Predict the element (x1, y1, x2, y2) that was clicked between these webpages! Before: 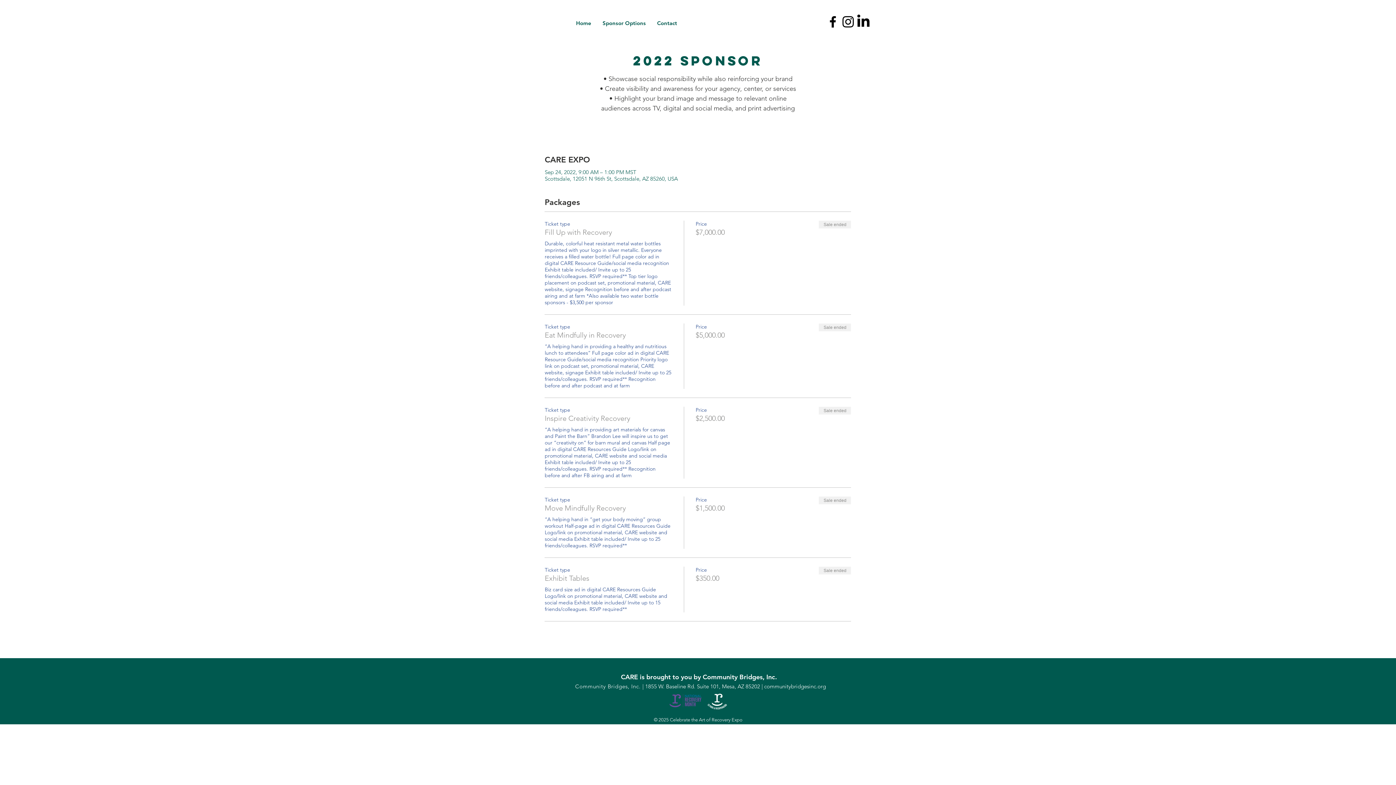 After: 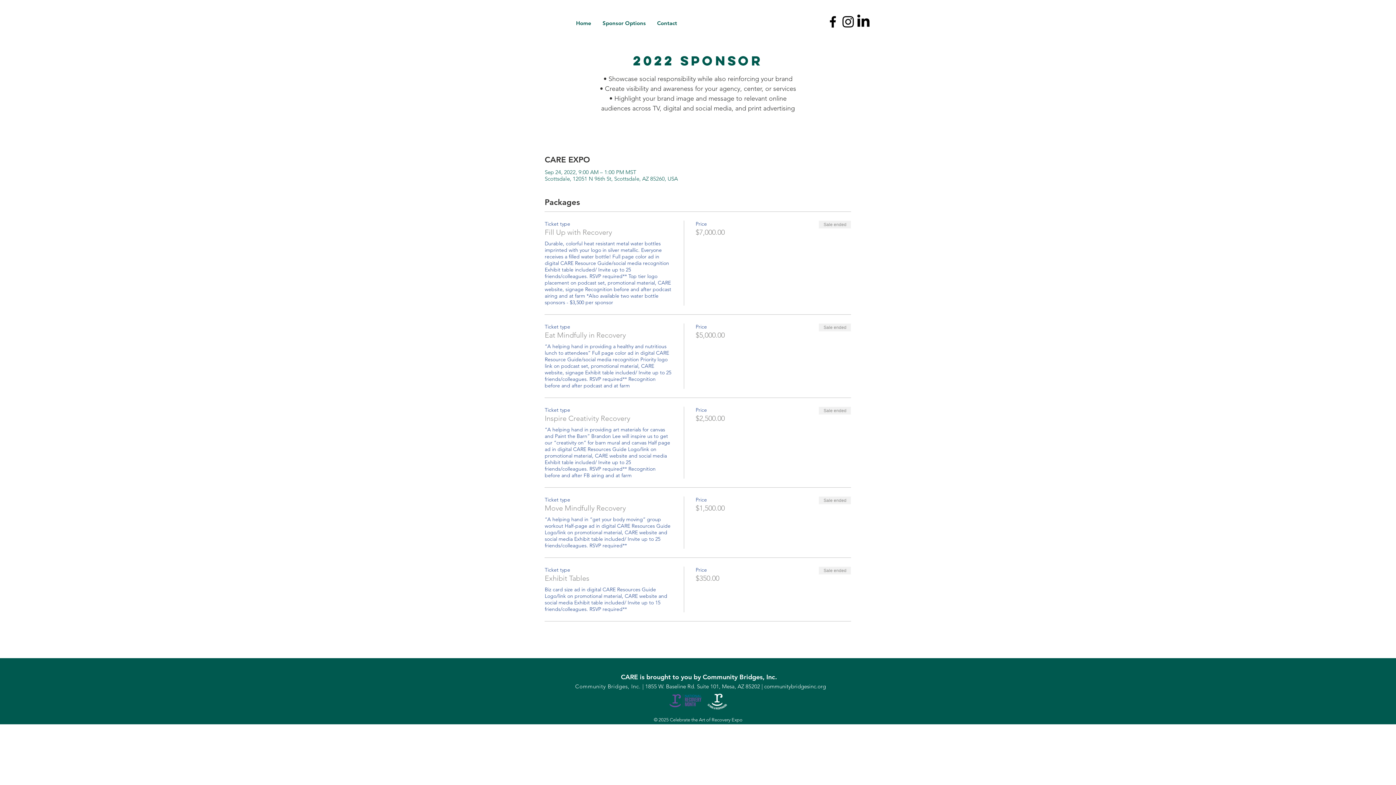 Action: bbox: (762, 683, 826, 690) label:  communitybridgesinc.org